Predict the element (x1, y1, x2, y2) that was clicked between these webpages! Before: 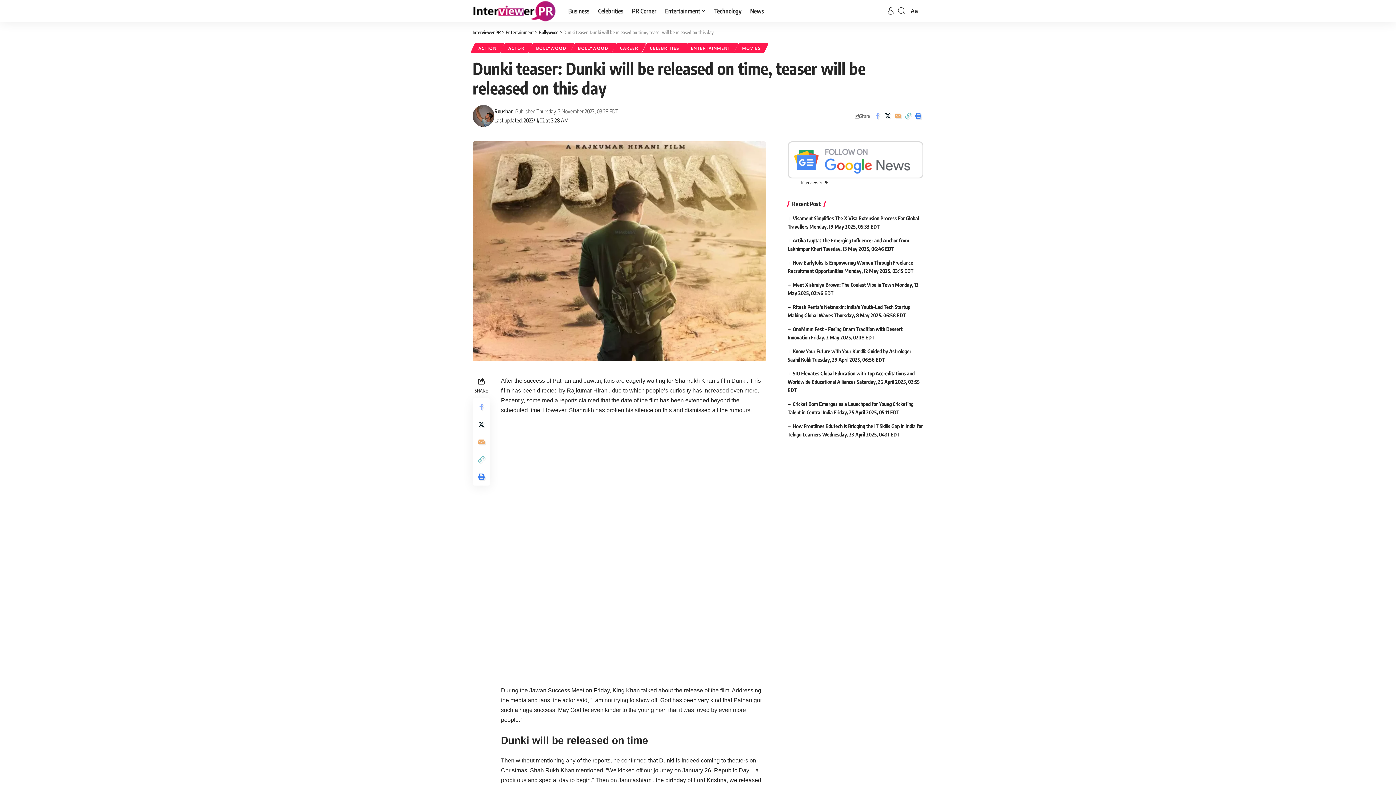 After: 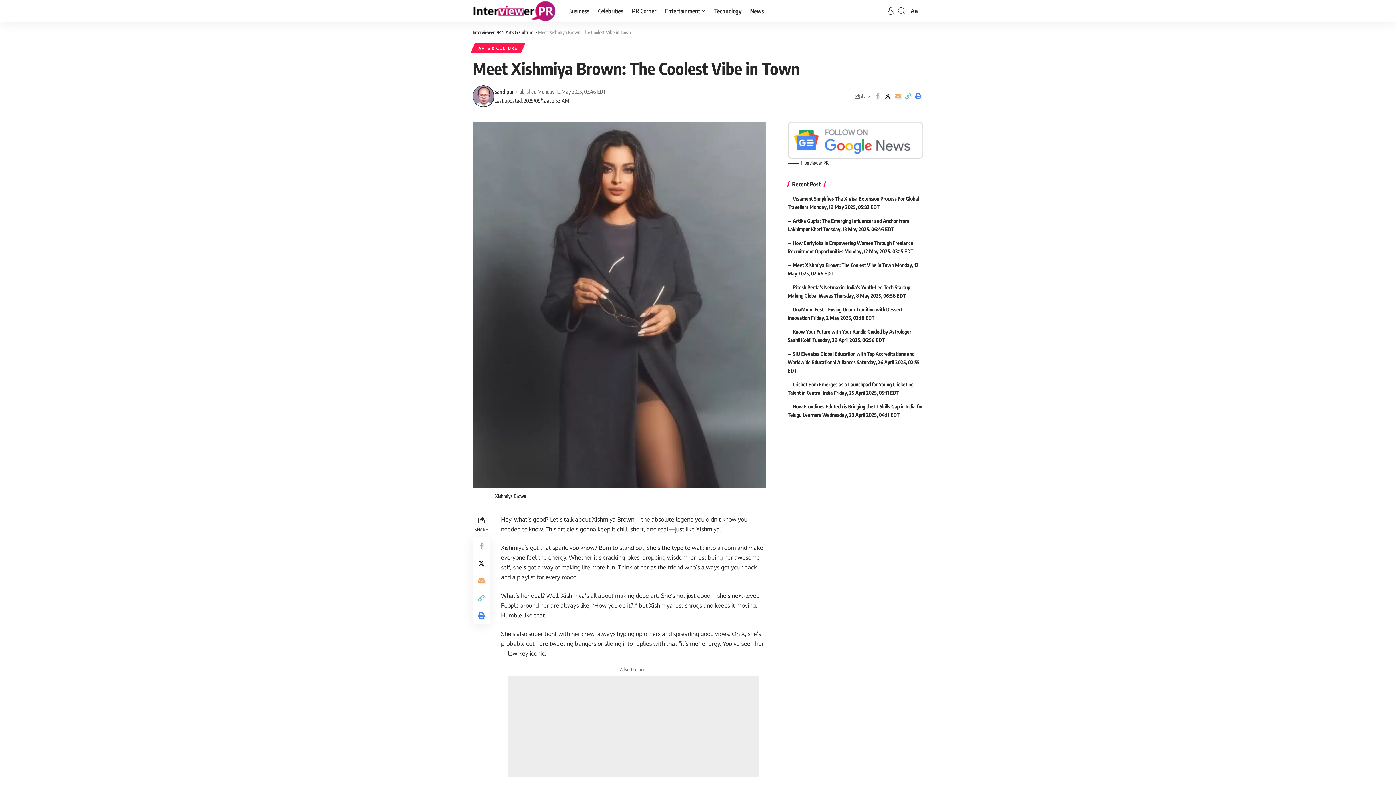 Action: bbox: (793, 281, 894, 288) label: Meet Xishmiya Brown: The Coolest Vibe in Town